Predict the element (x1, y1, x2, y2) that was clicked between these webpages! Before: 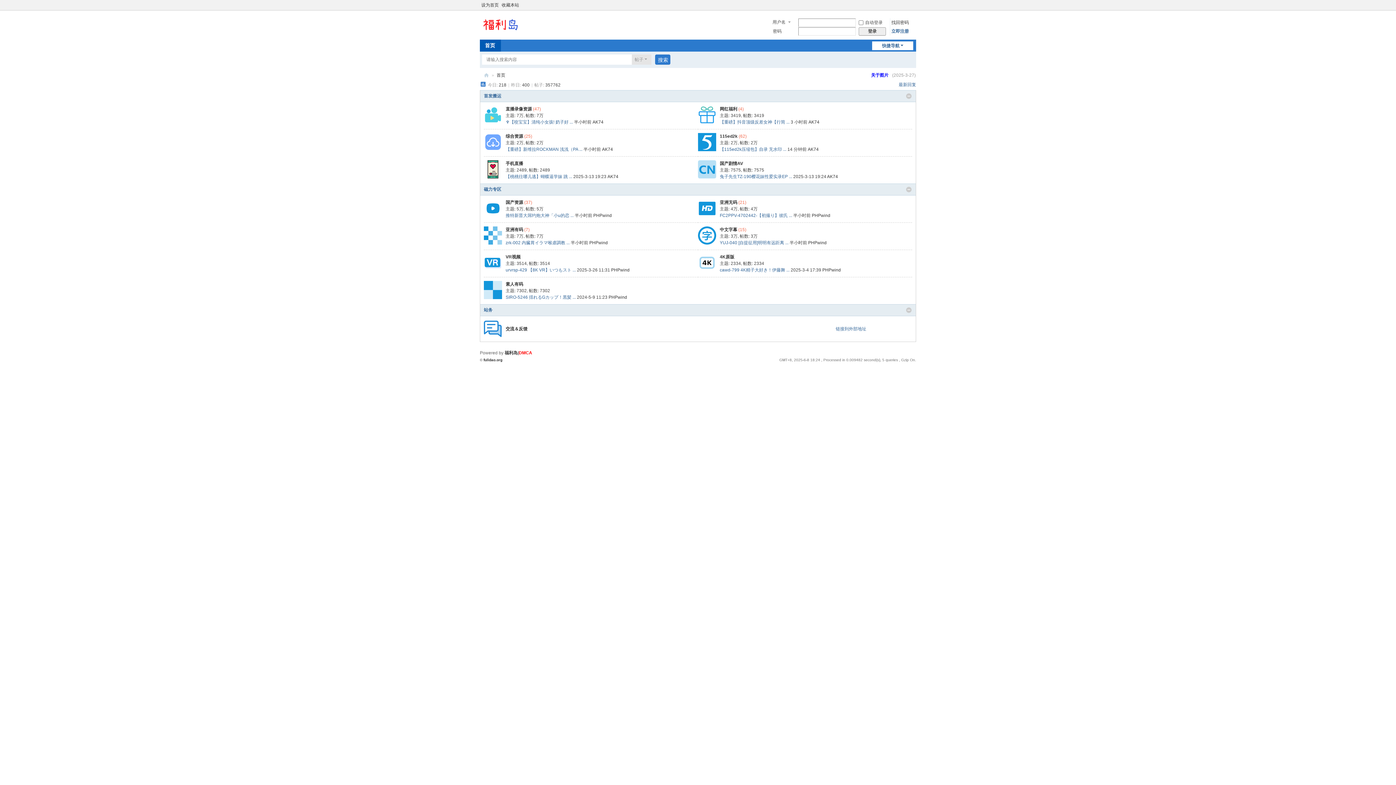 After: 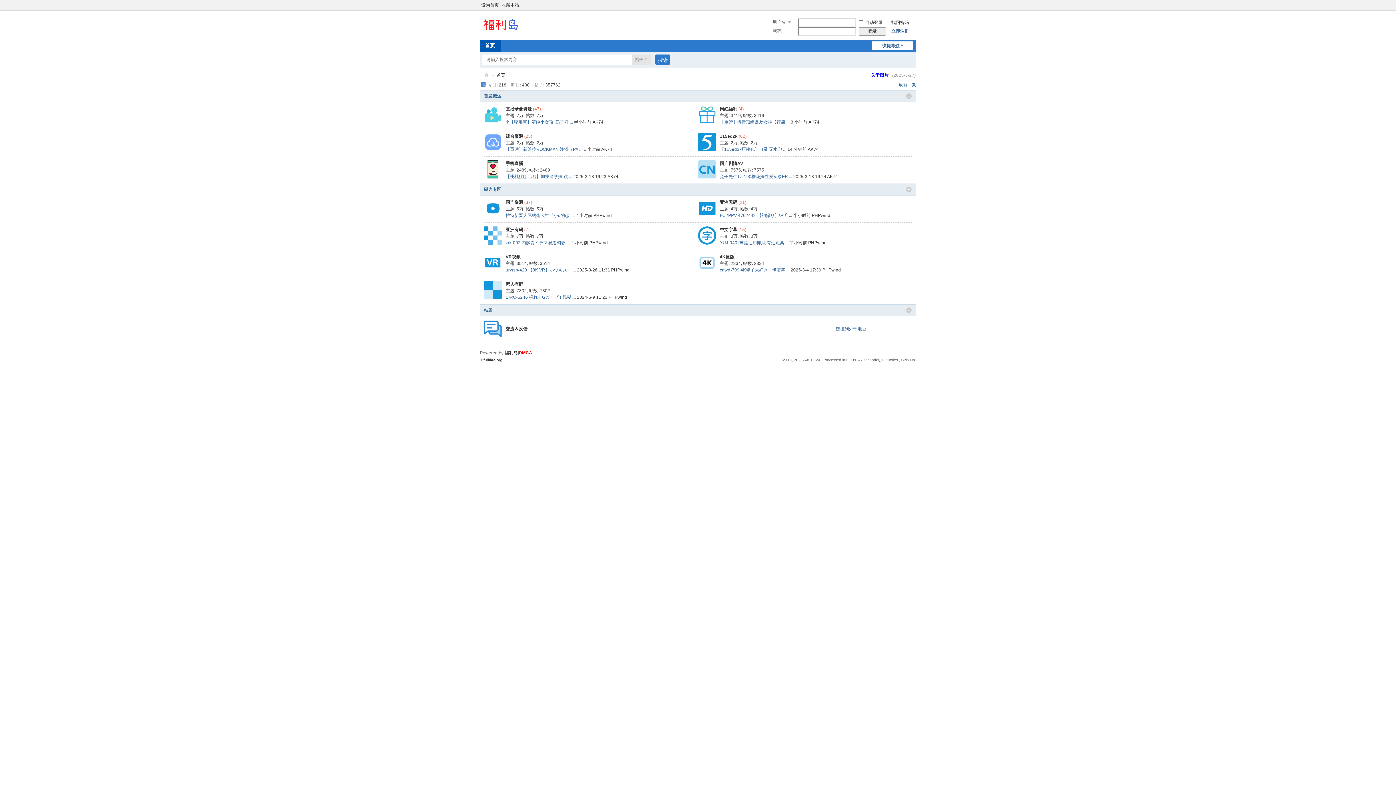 Action: bbox: (480, 21, 521, 26)